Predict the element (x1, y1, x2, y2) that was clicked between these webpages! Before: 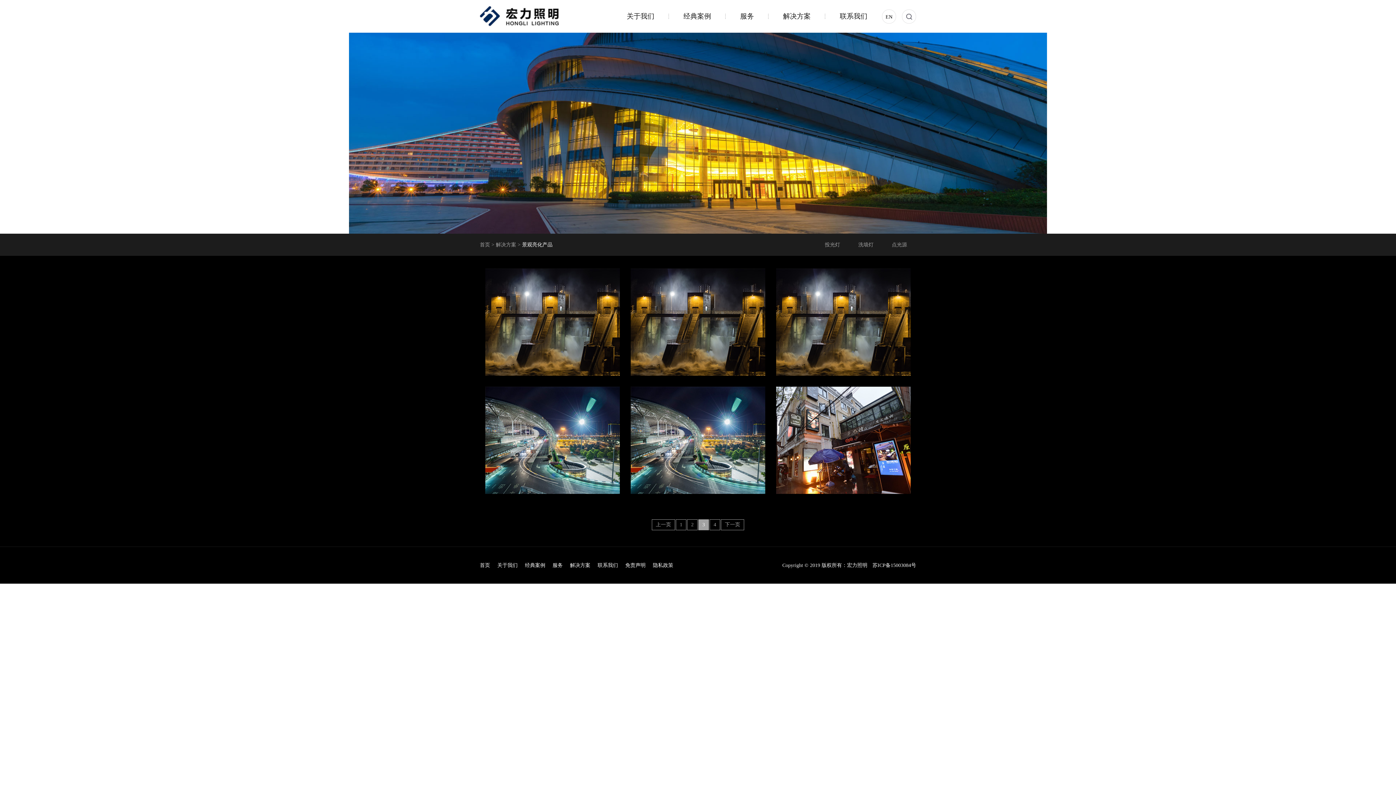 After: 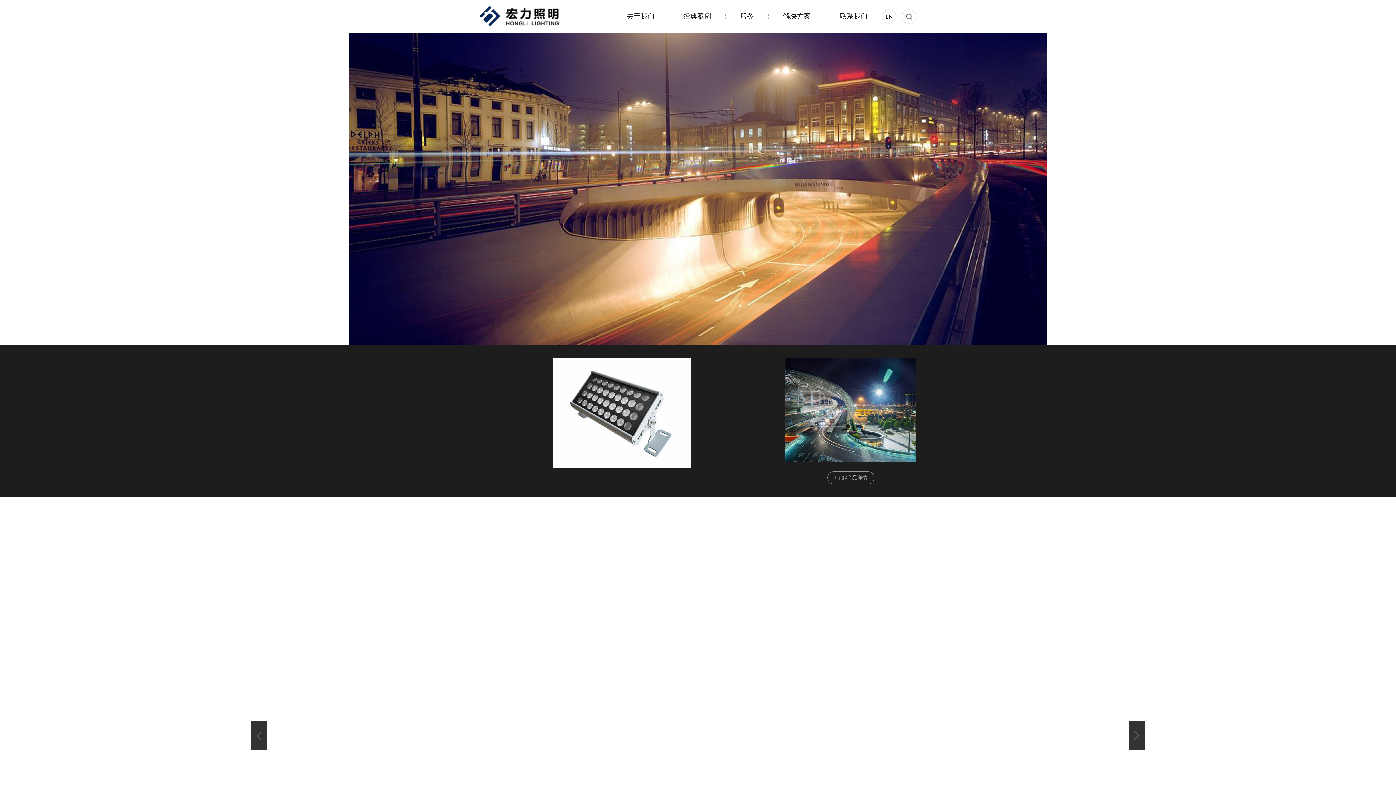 Action: bbox: (630, 386, 765, 494) label: 投光灯18007